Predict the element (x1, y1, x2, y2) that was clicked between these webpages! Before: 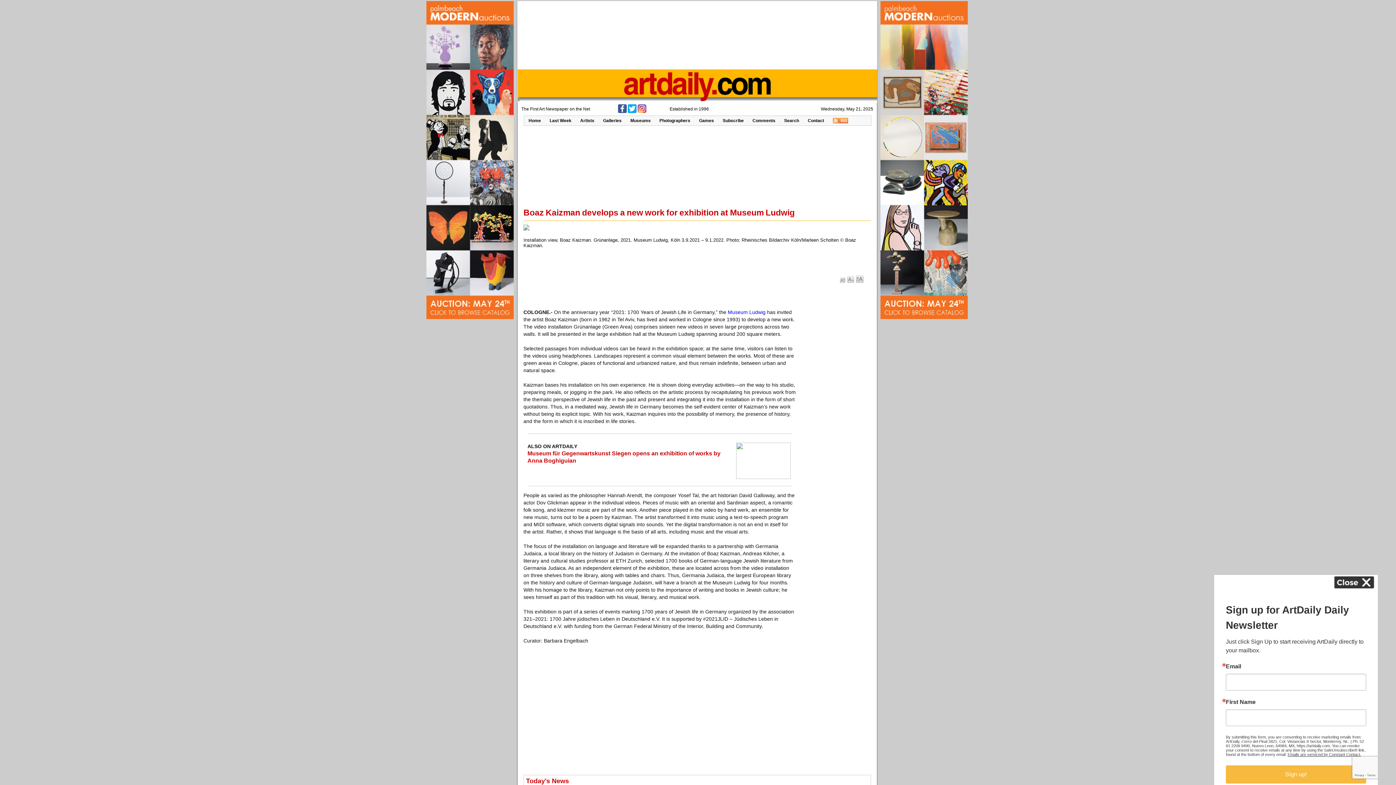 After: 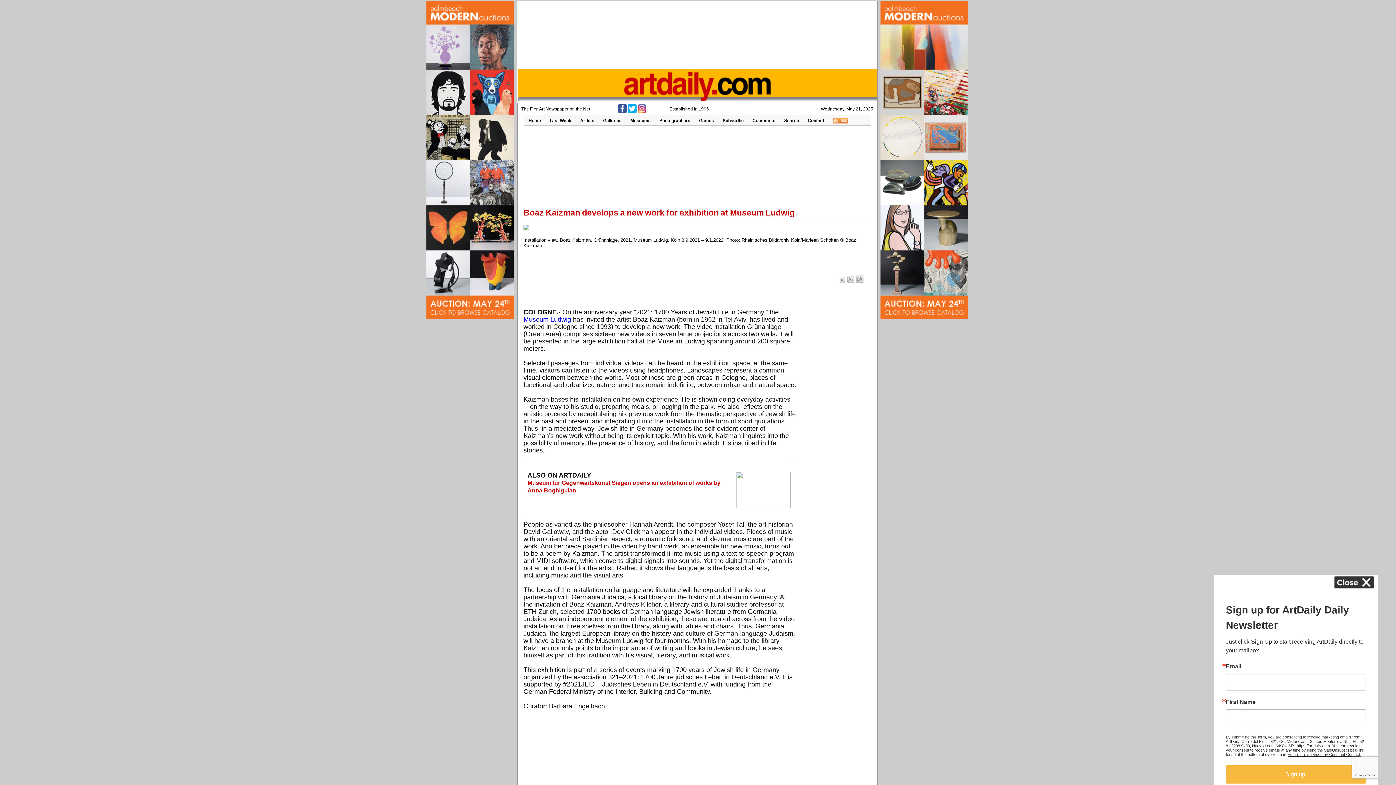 Action: bbox: (856, 278, 864, 284)